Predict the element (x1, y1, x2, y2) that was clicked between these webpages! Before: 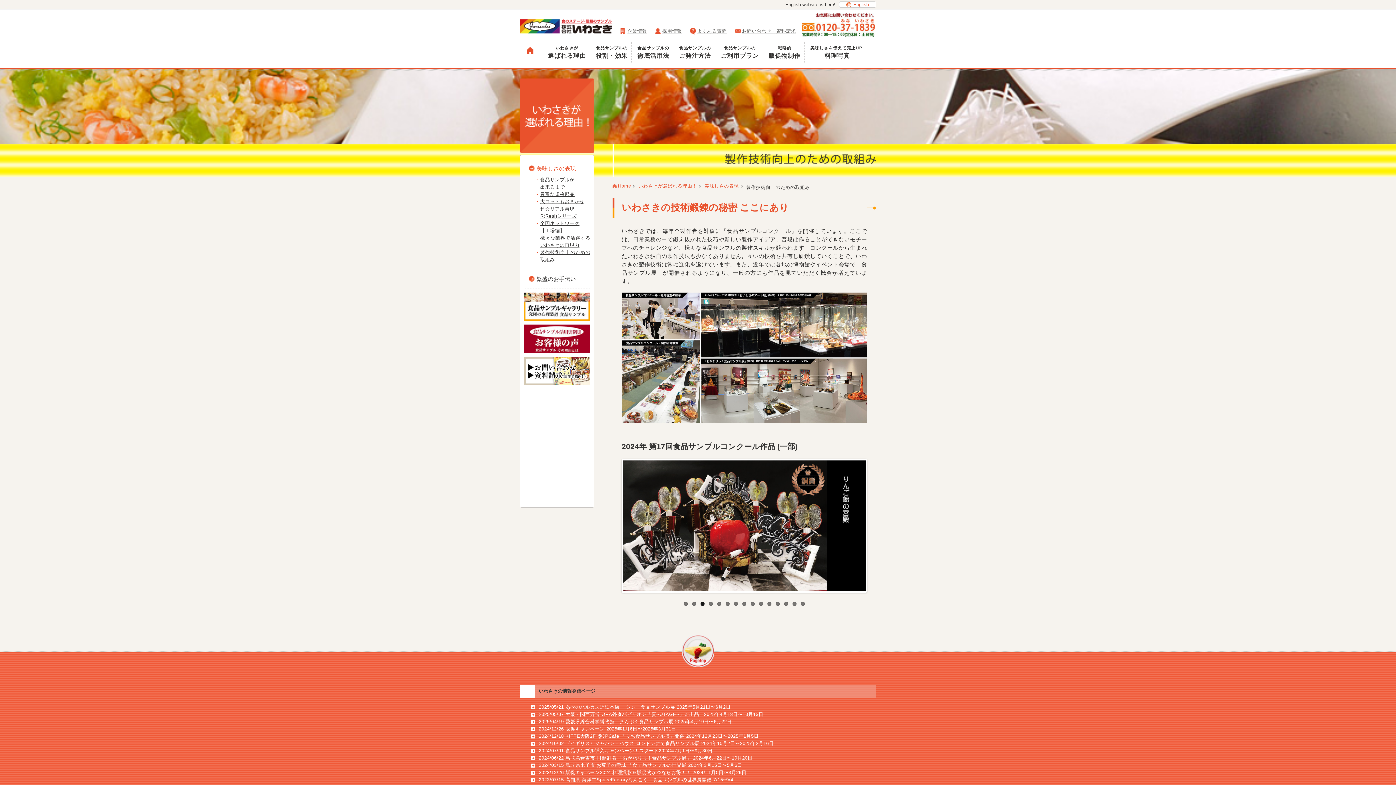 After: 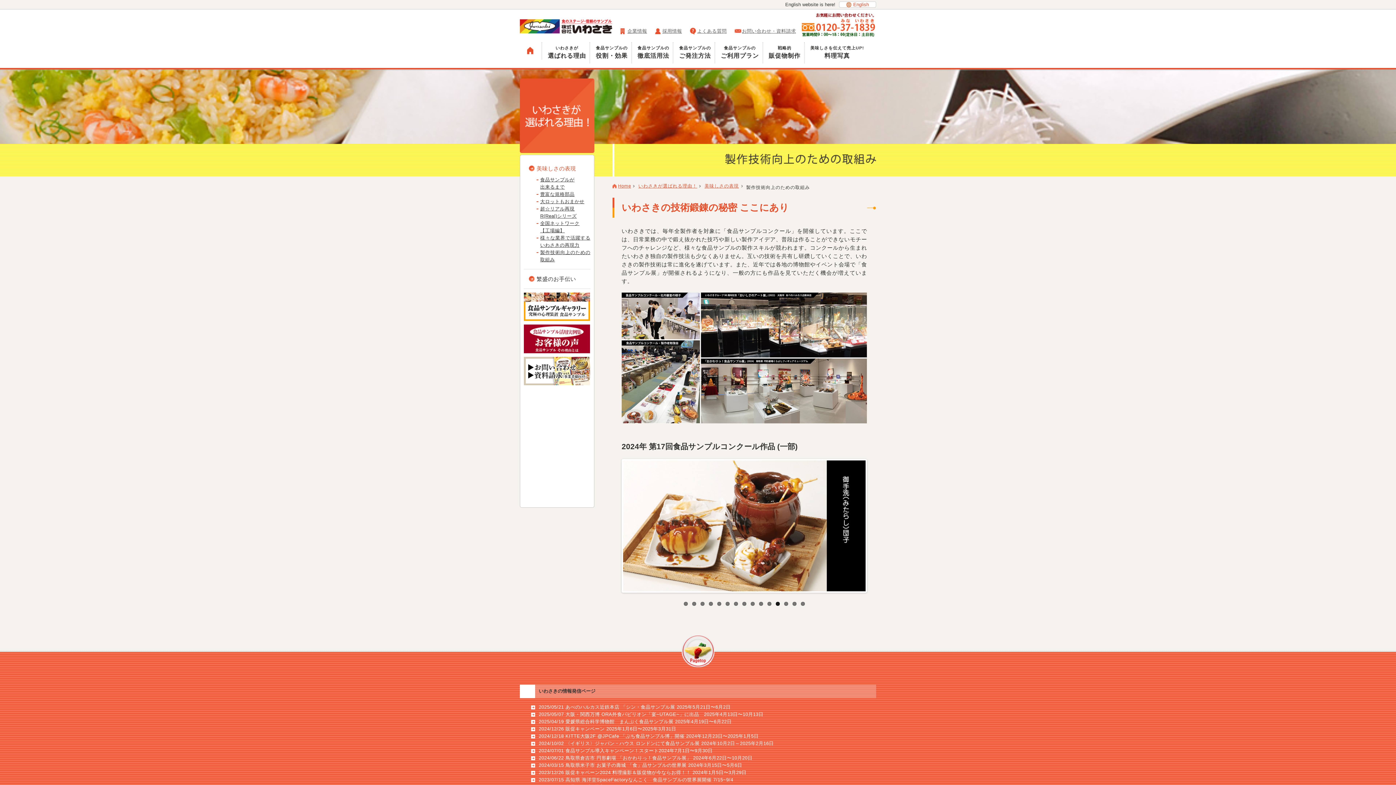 Action: bbox: (776, 602, 780, 606) label: 12